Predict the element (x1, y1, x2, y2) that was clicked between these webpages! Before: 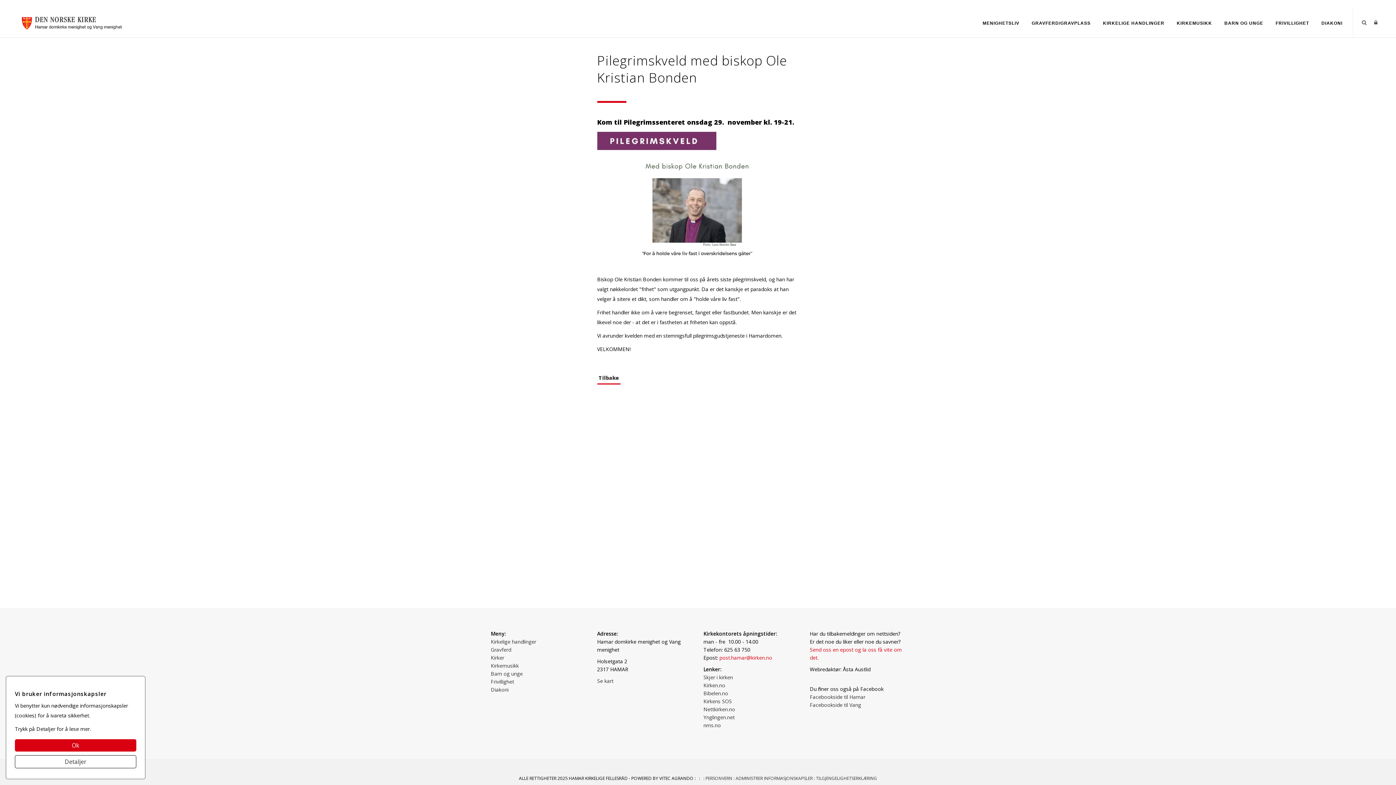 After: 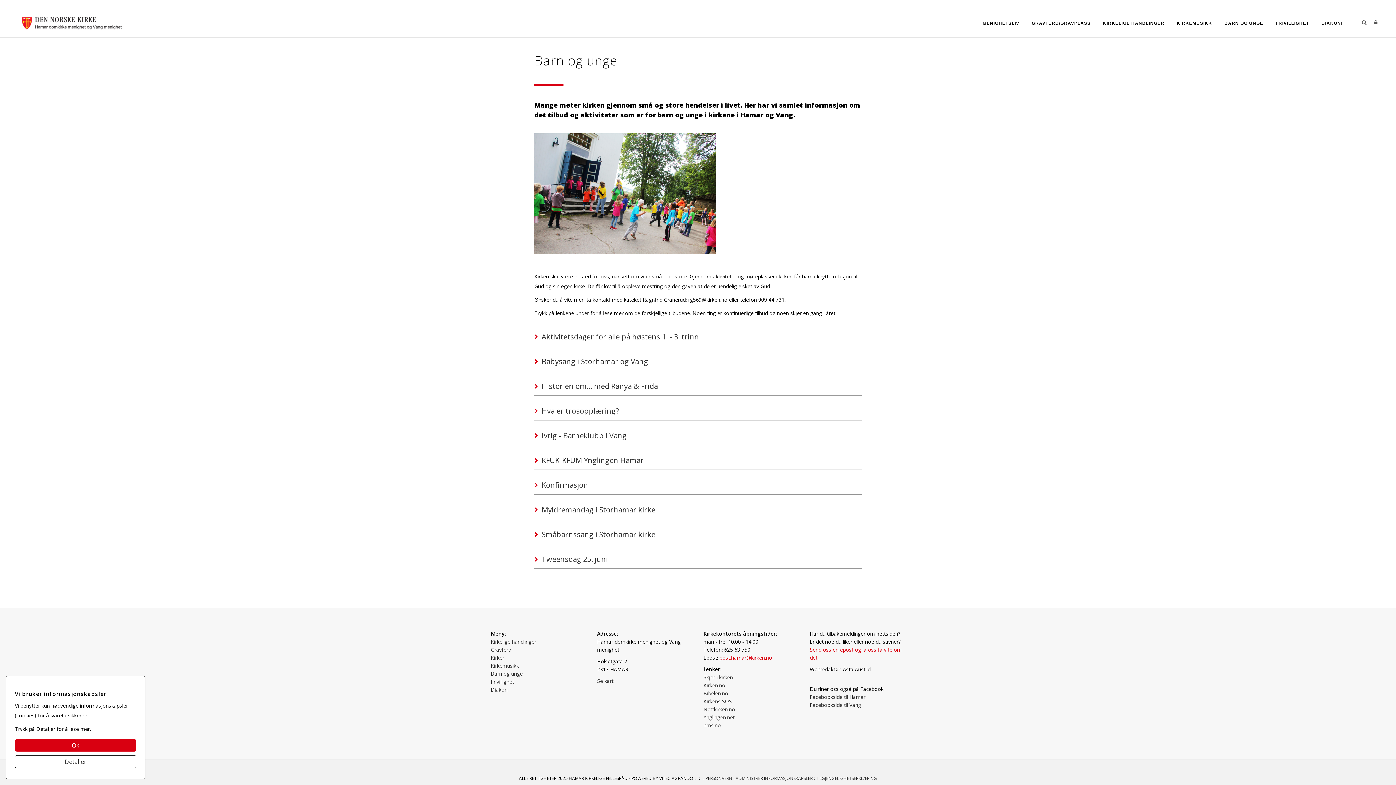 Action: label: BARN OG UNGE bbox: (1219, 16, 1268, 29)